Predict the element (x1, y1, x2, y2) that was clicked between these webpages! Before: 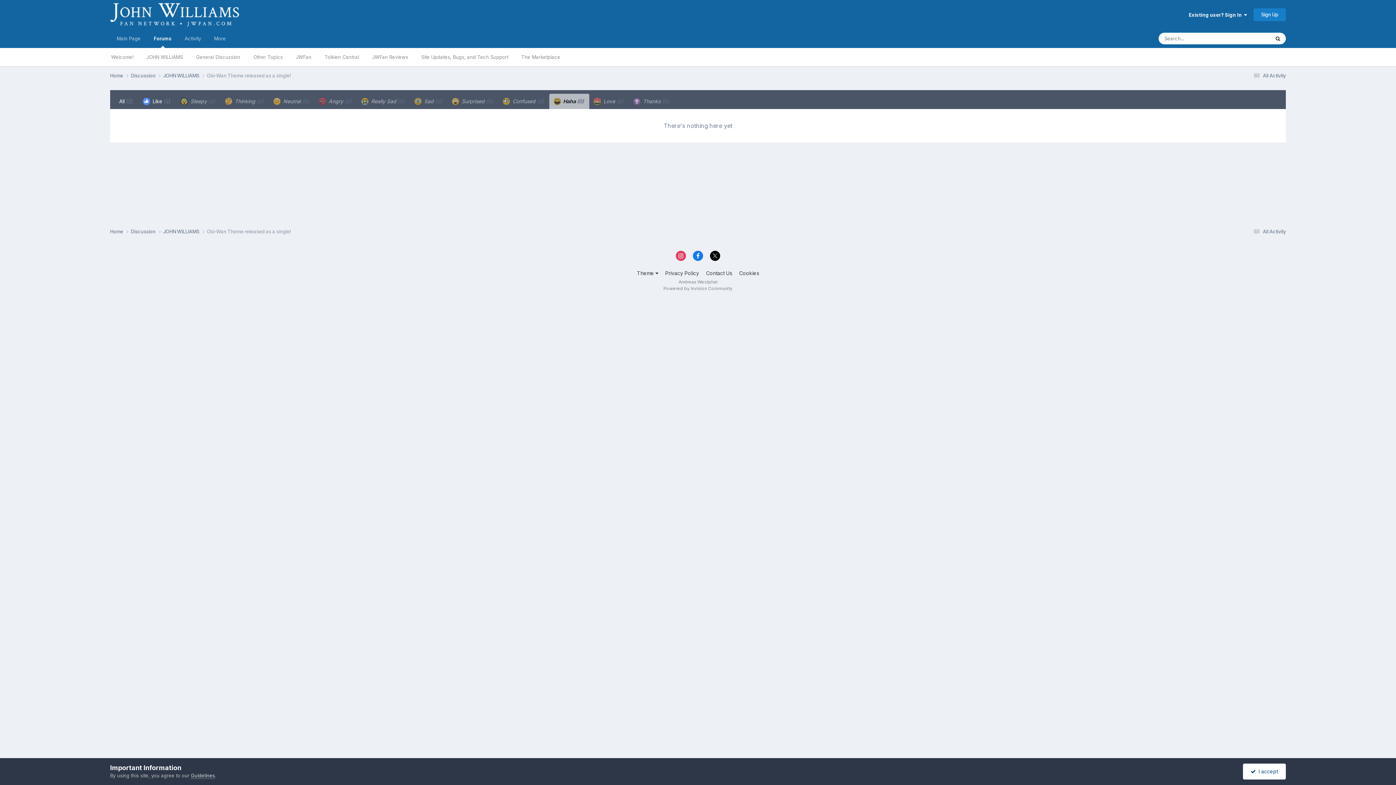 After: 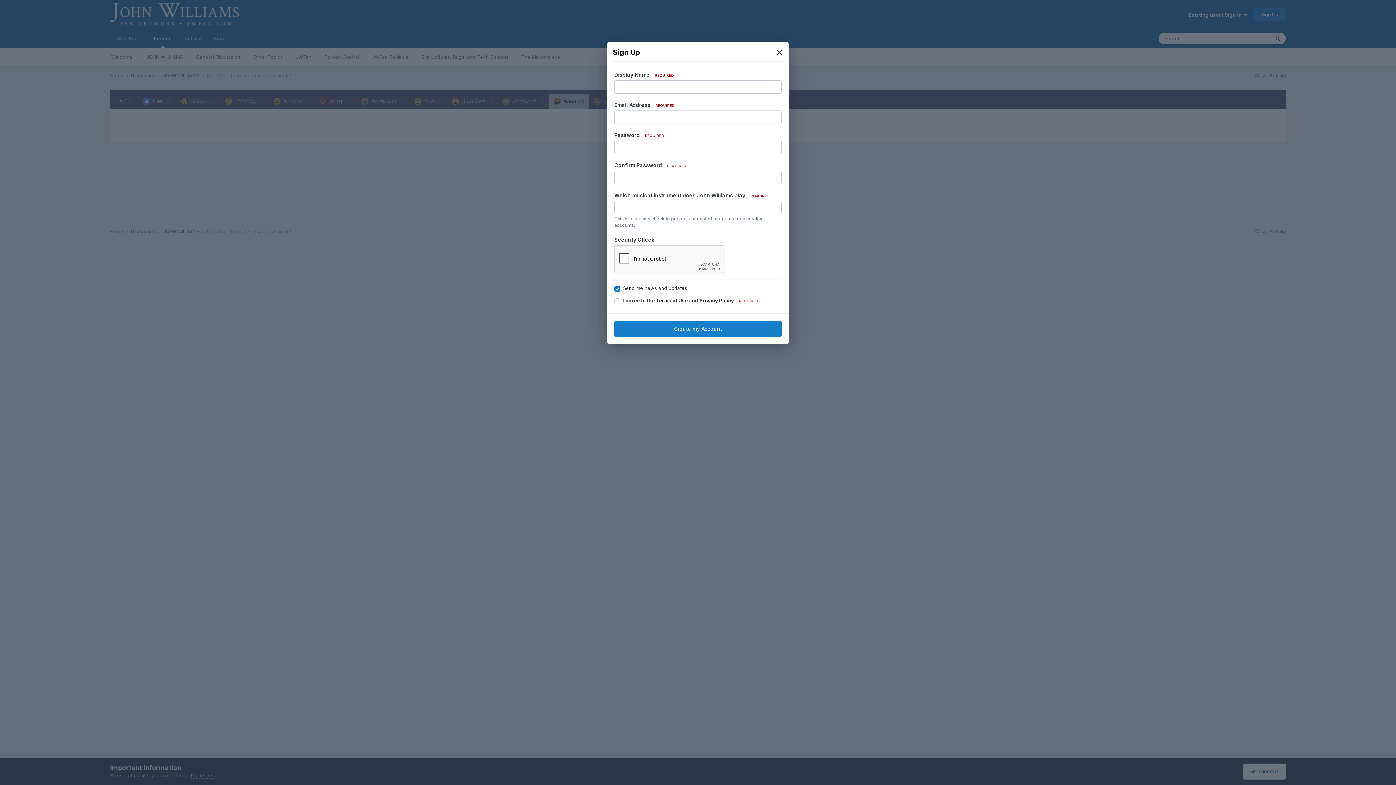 Action: bbox: (1253, 8, 1286, 20) label: Sign Up